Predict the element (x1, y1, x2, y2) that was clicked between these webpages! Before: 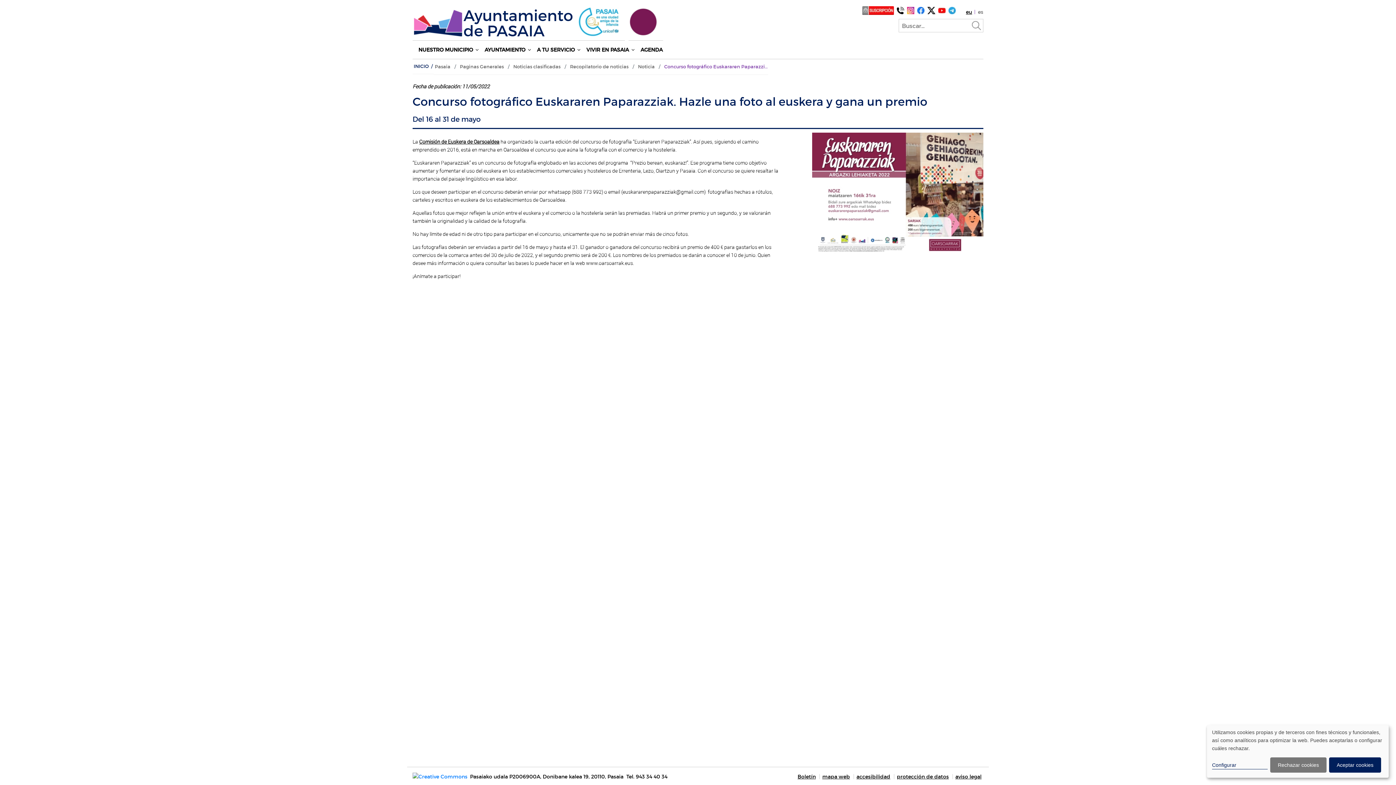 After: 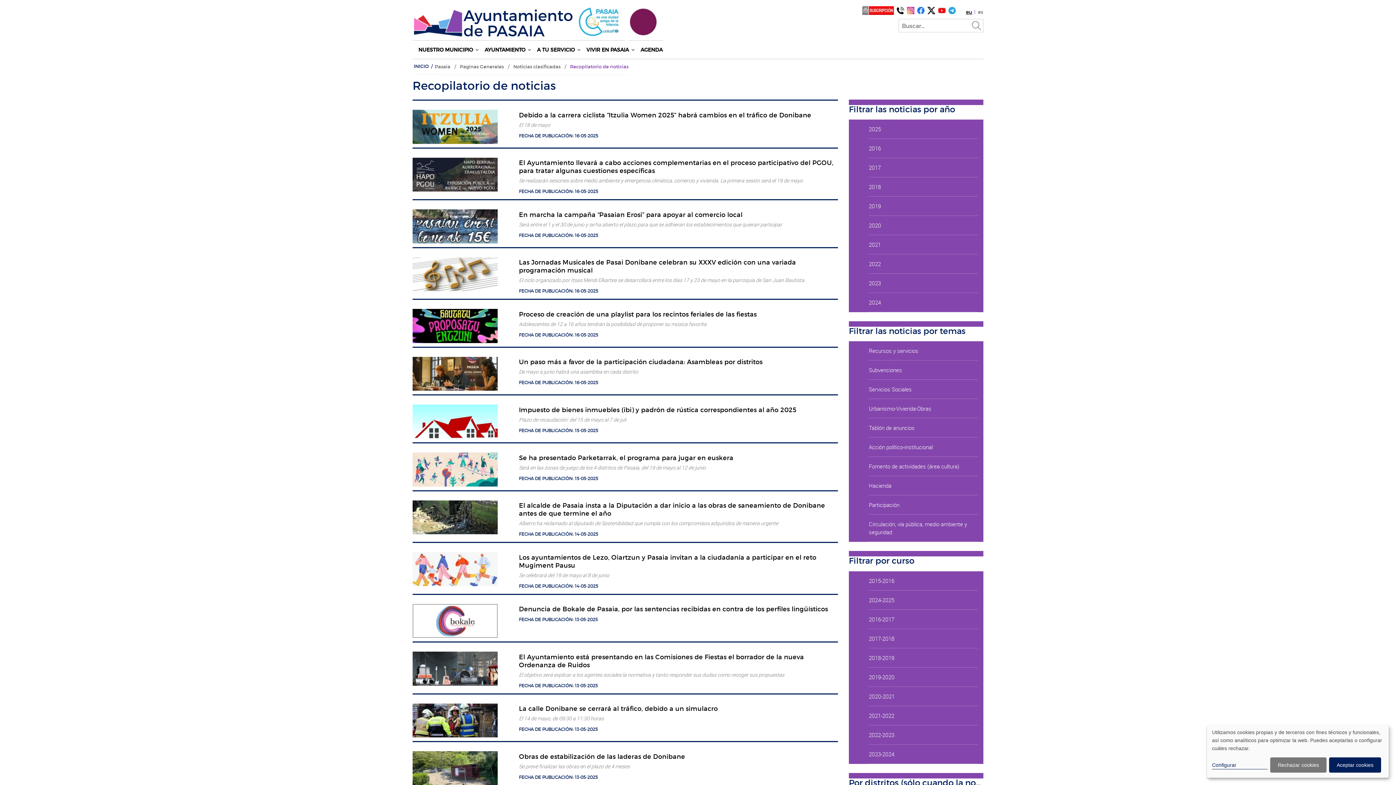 Action: bbox: (570, 62, 628, 70) label: Recopilatorio de noticias